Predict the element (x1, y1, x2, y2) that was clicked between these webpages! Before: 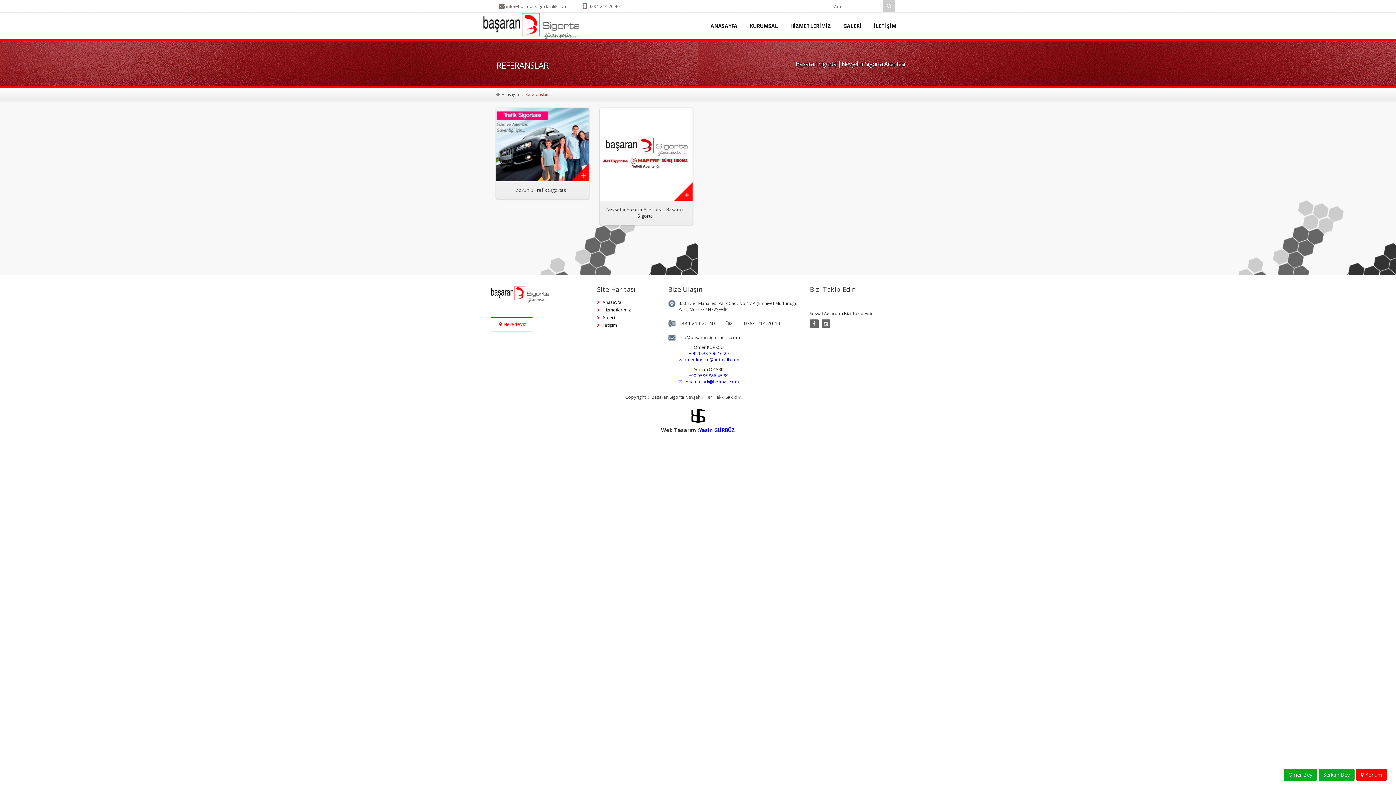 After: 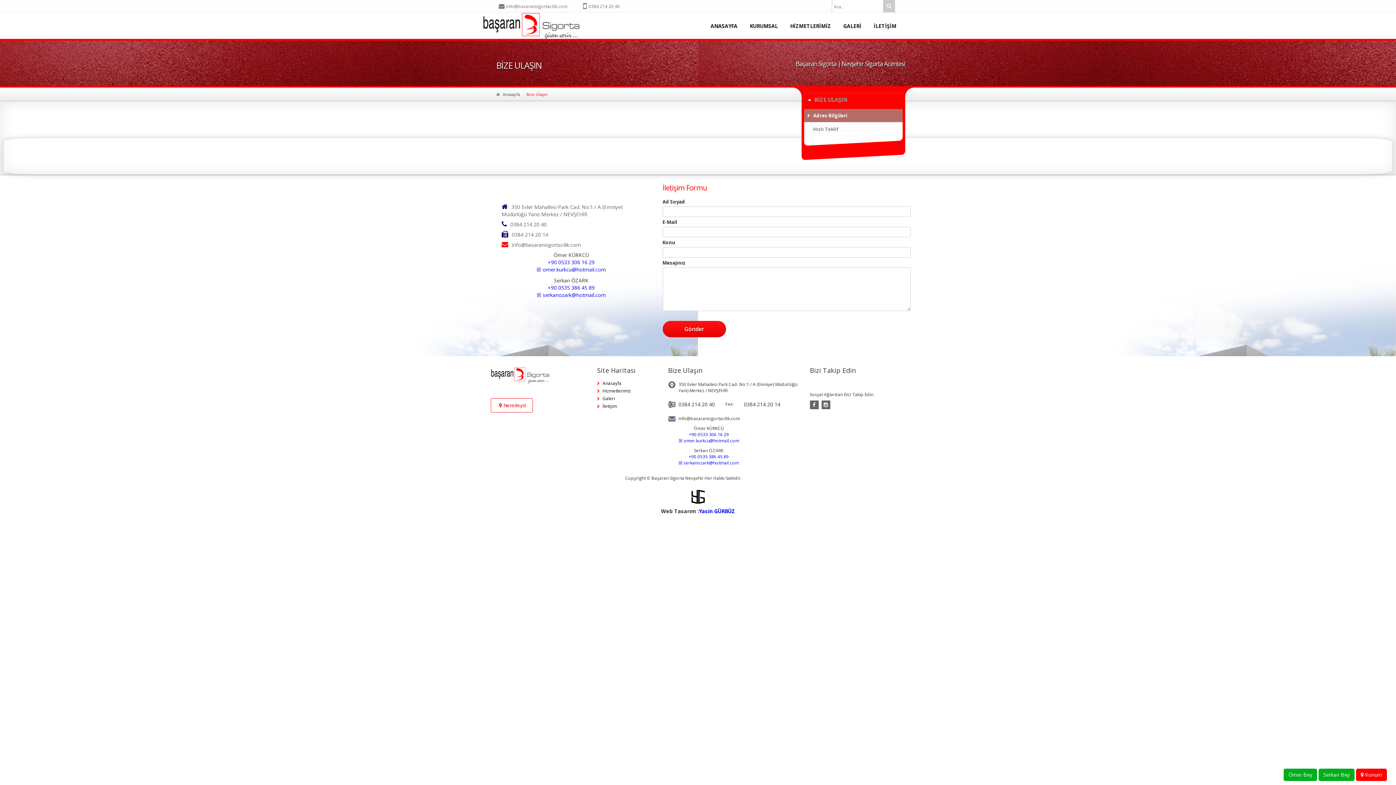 Action: bbox: (867, 12, 902, 38) label: İLETİŞİM